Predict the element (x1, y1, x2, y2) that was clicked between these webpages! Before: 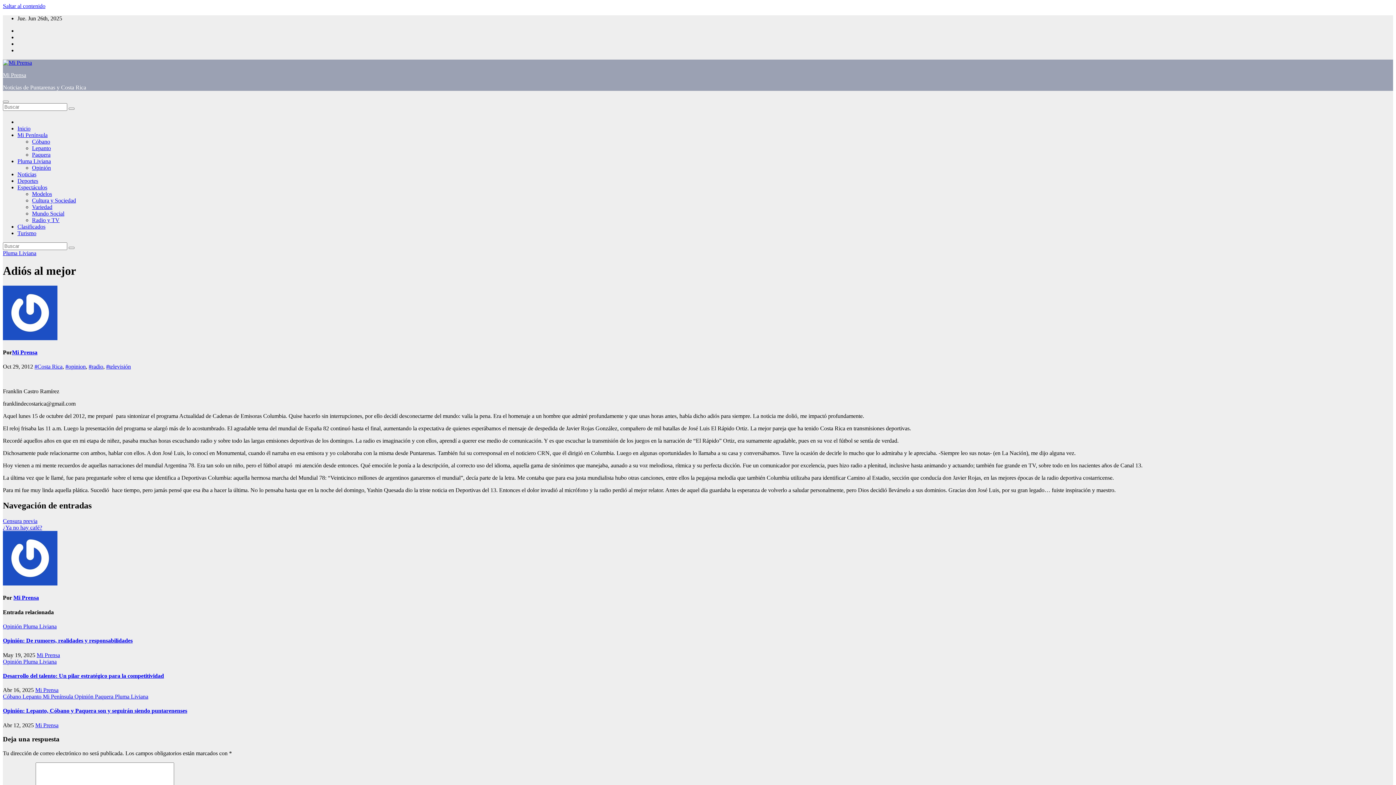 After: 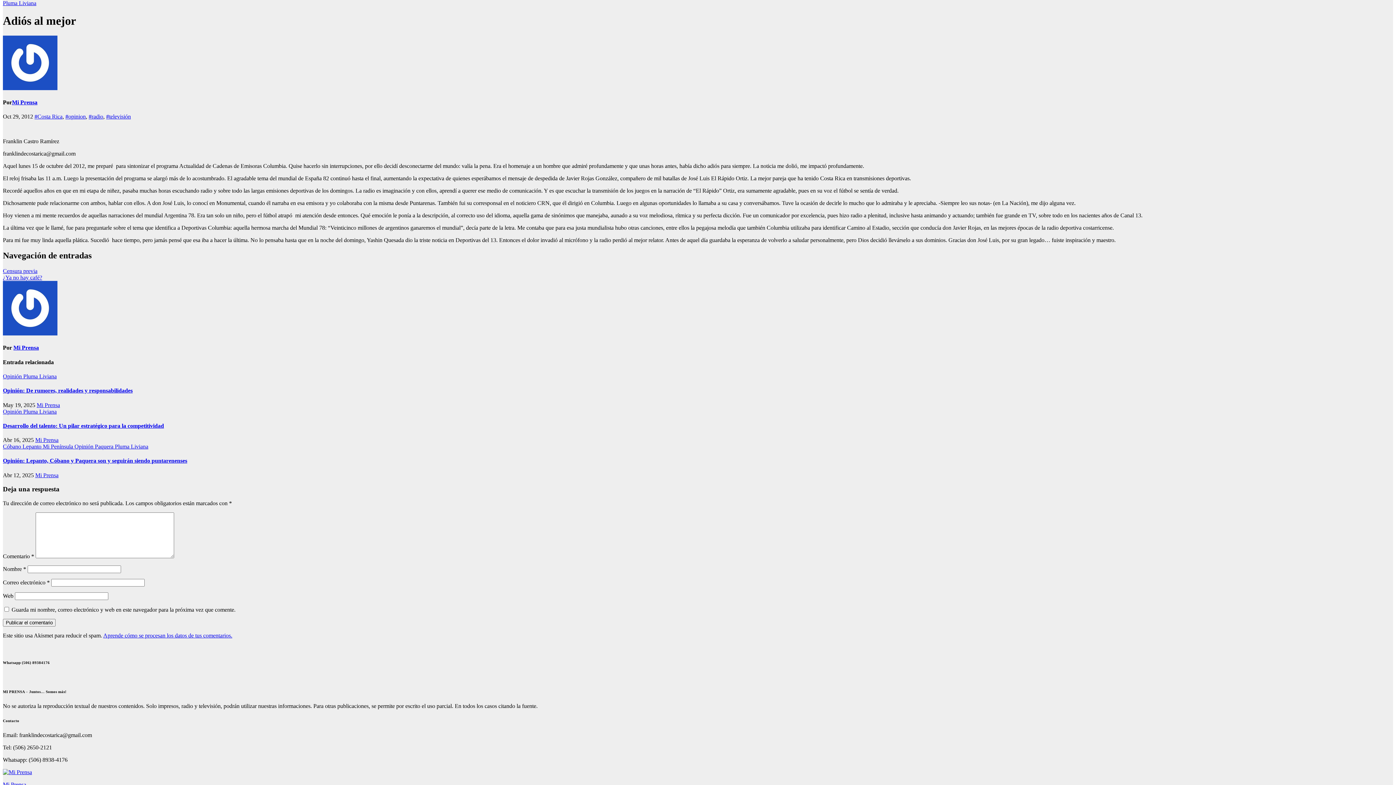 Action: label: Saltar al contenido bbox: (2, 2, 45, 9)